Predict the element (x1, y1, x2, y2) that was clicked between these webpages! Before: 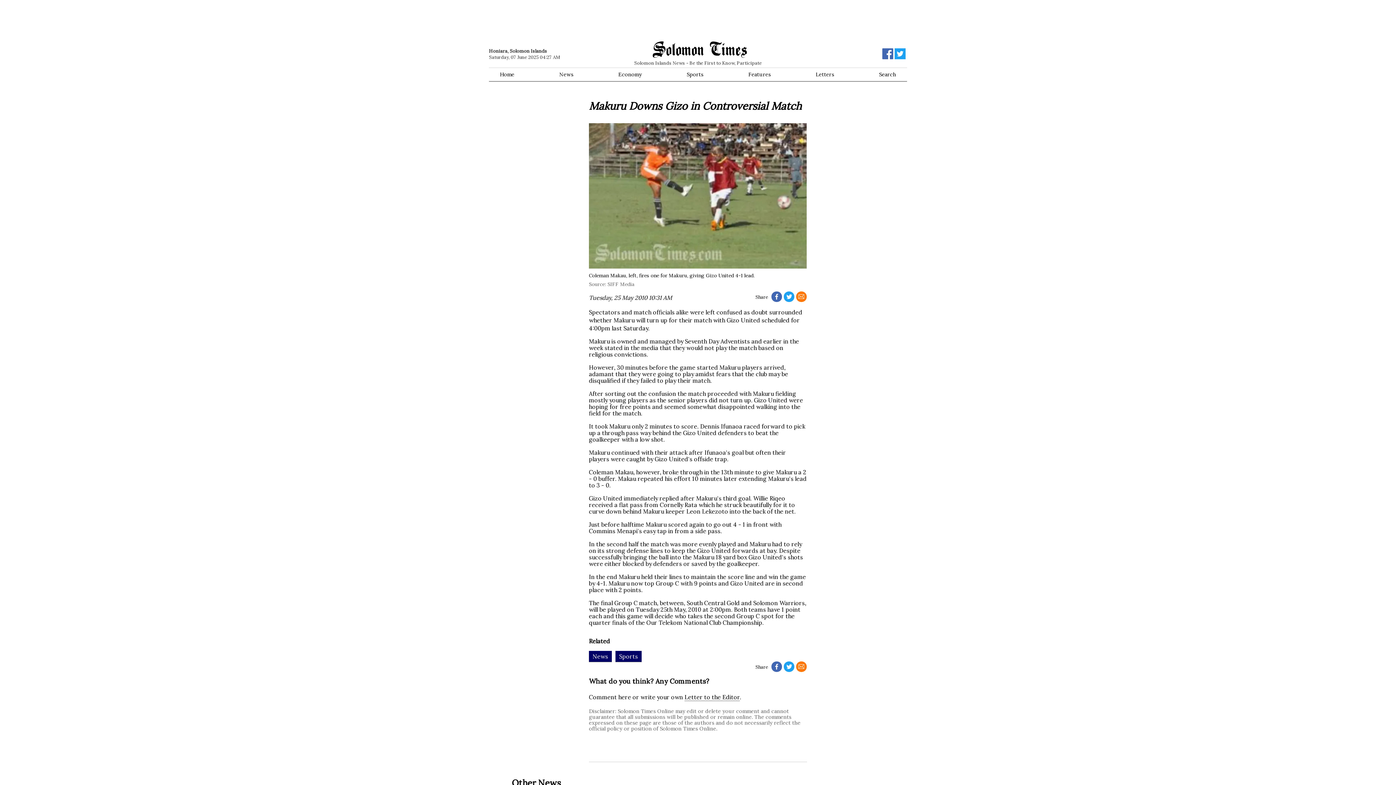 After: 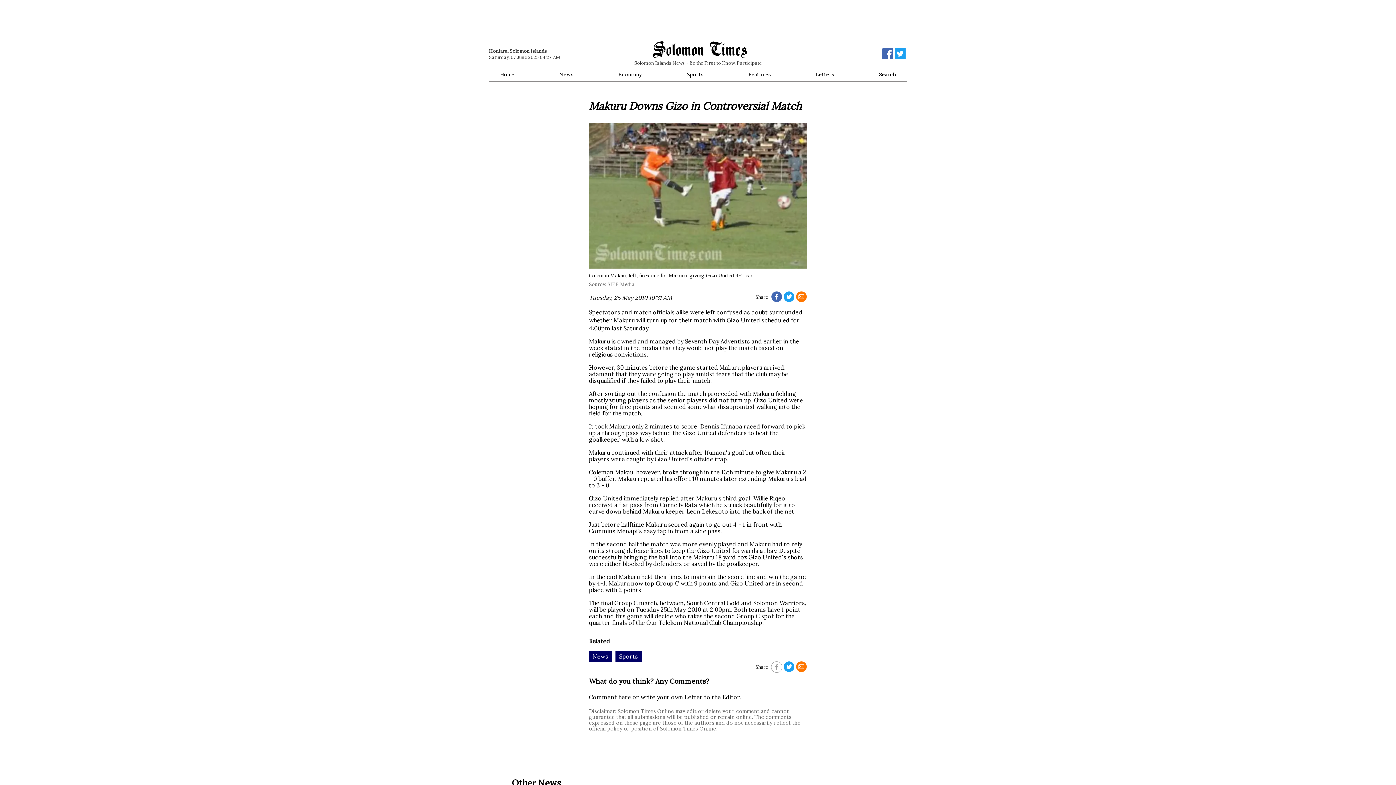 Action: bbox: (771, 664, 783, 670) label:  